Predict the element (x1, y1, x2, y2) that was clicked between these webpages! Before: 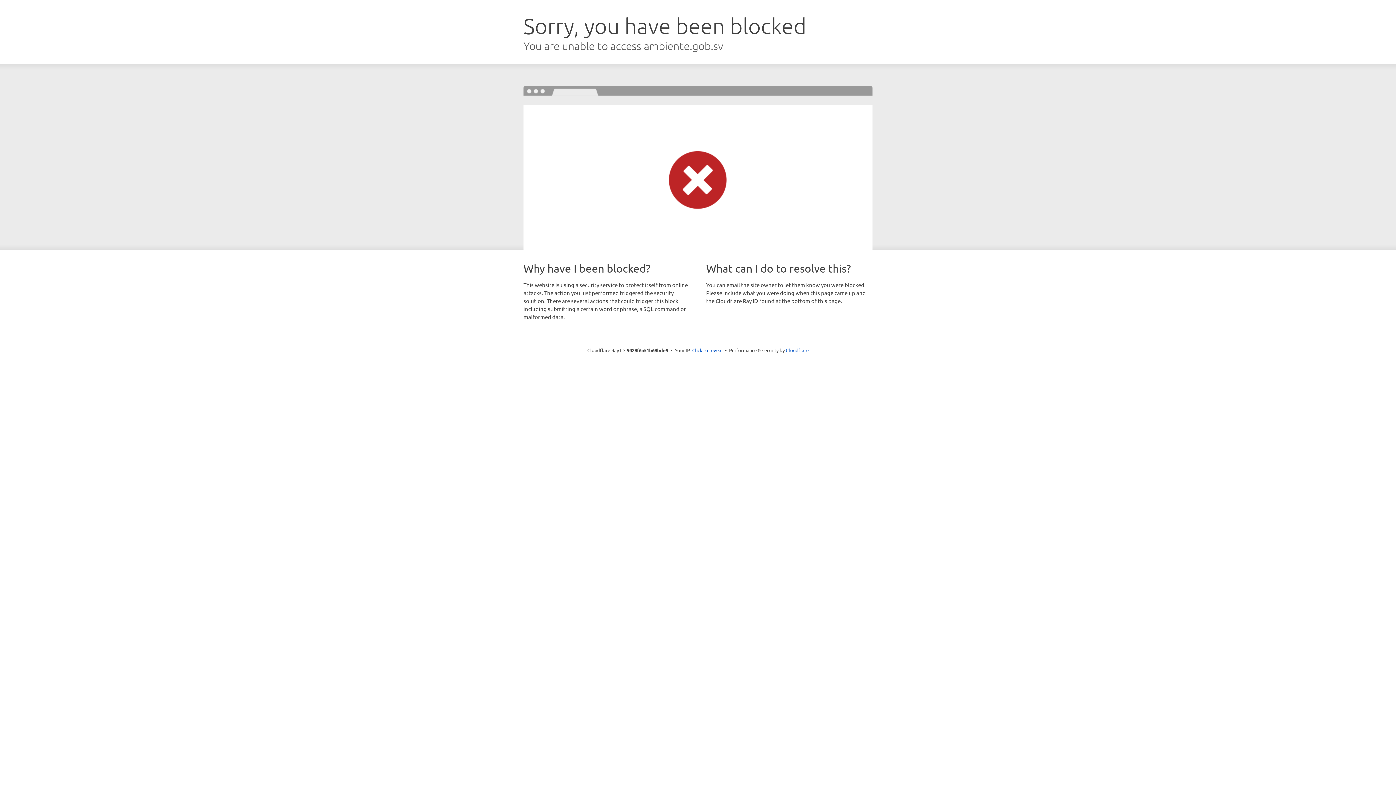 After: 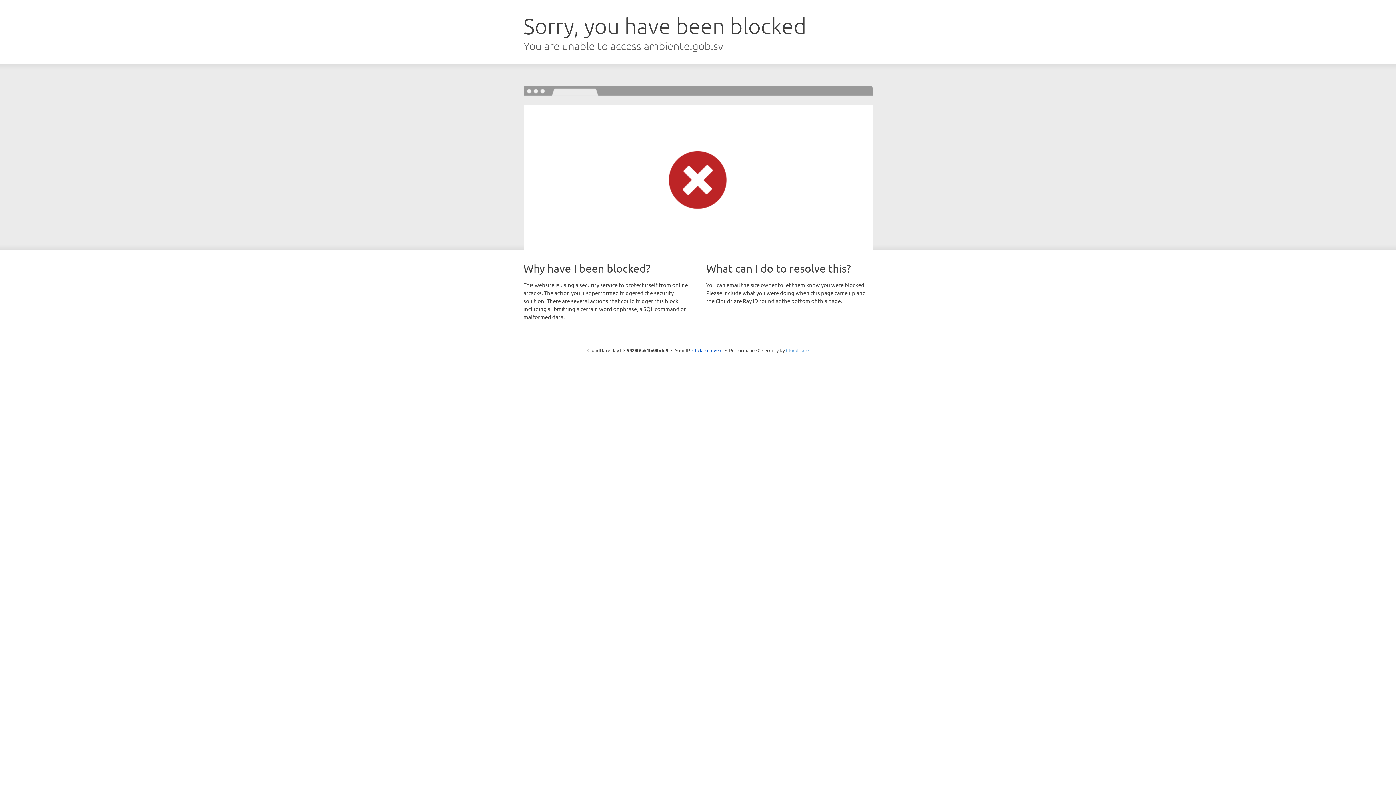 Action: bbox: (786, 347, 808, 353) label: Cloudflare